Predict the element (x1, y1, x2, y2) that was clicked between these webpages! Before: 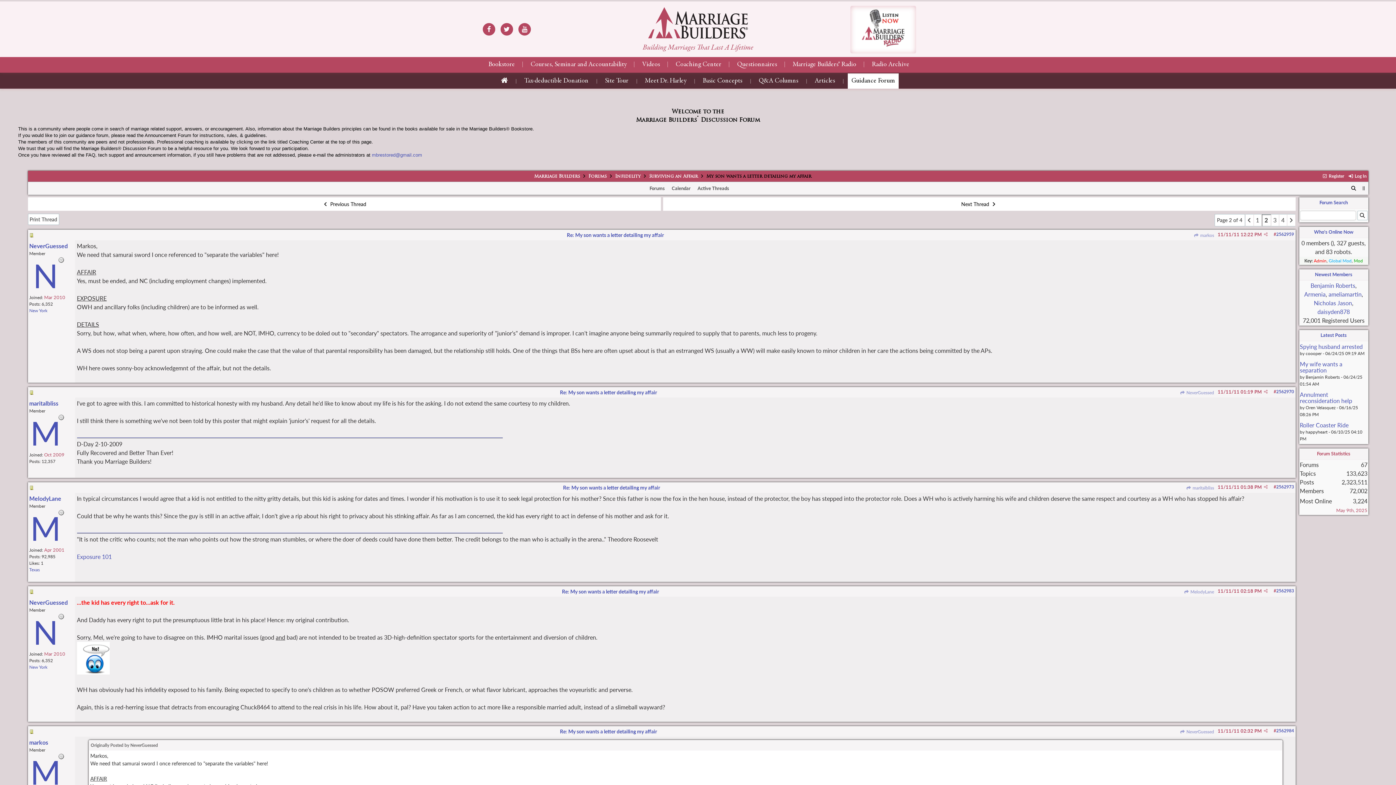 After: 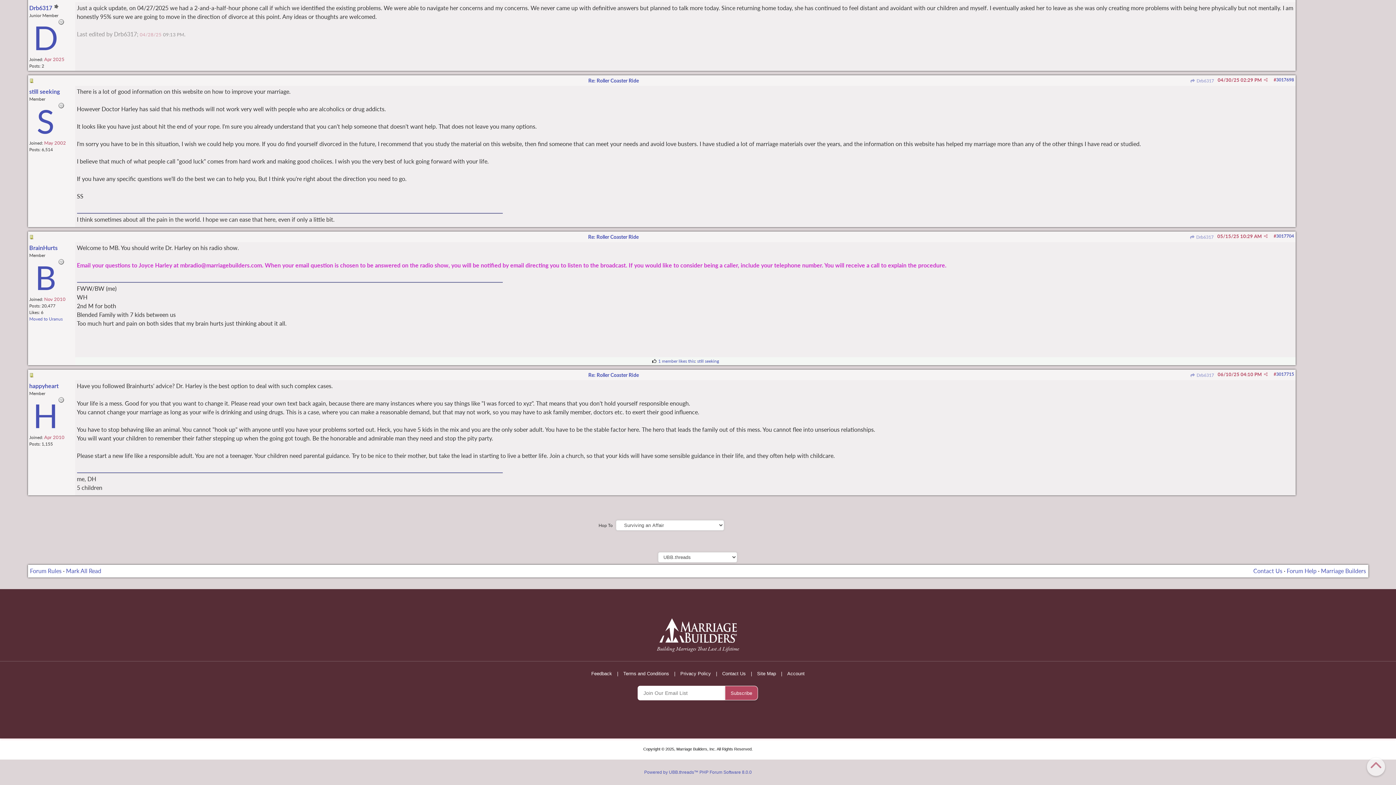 Action: label: Roller Coaster Ride bbox: (1300, 421, 1348, 428)